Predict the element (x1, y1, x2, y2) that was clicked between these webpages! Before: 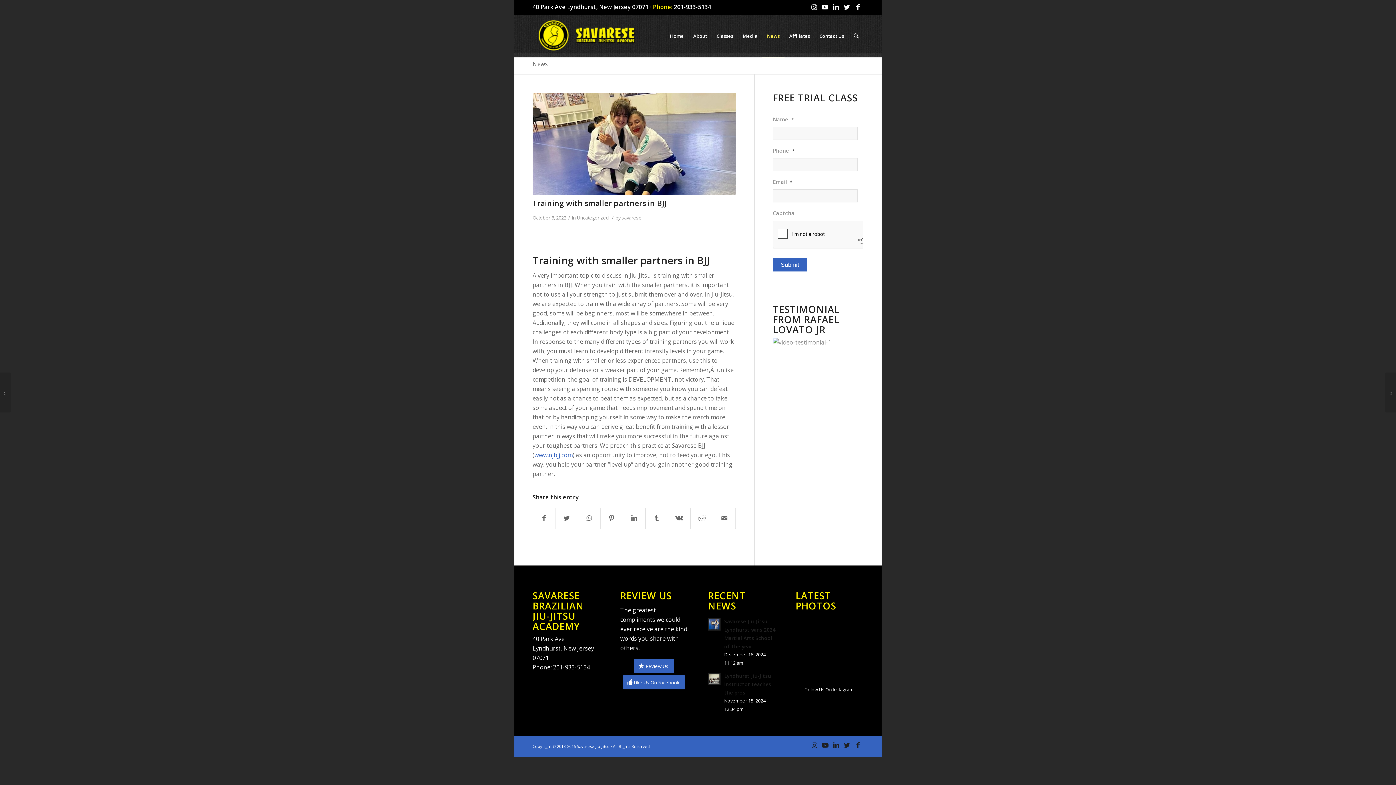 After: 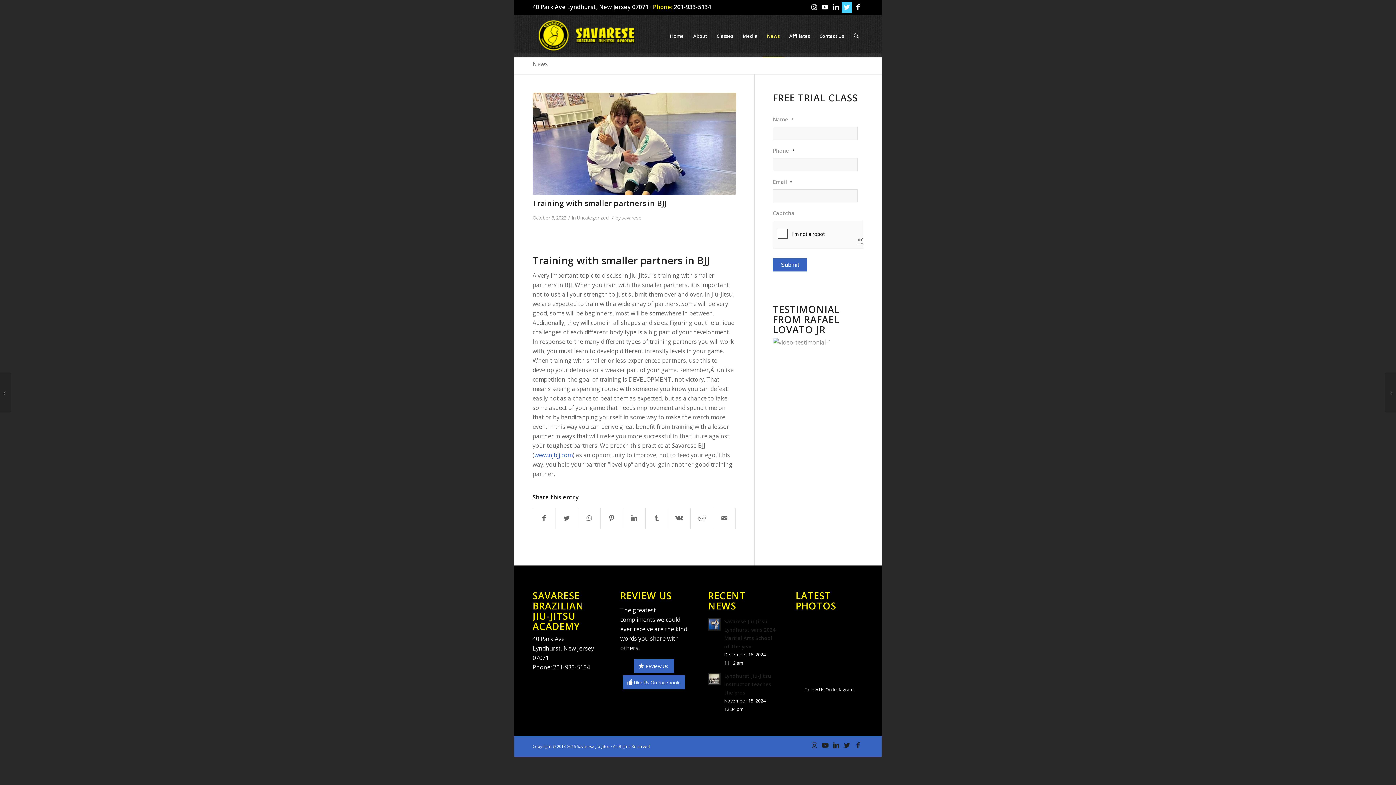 Action: label: Link to Twitter bbox: (841, 1, 852, 12)